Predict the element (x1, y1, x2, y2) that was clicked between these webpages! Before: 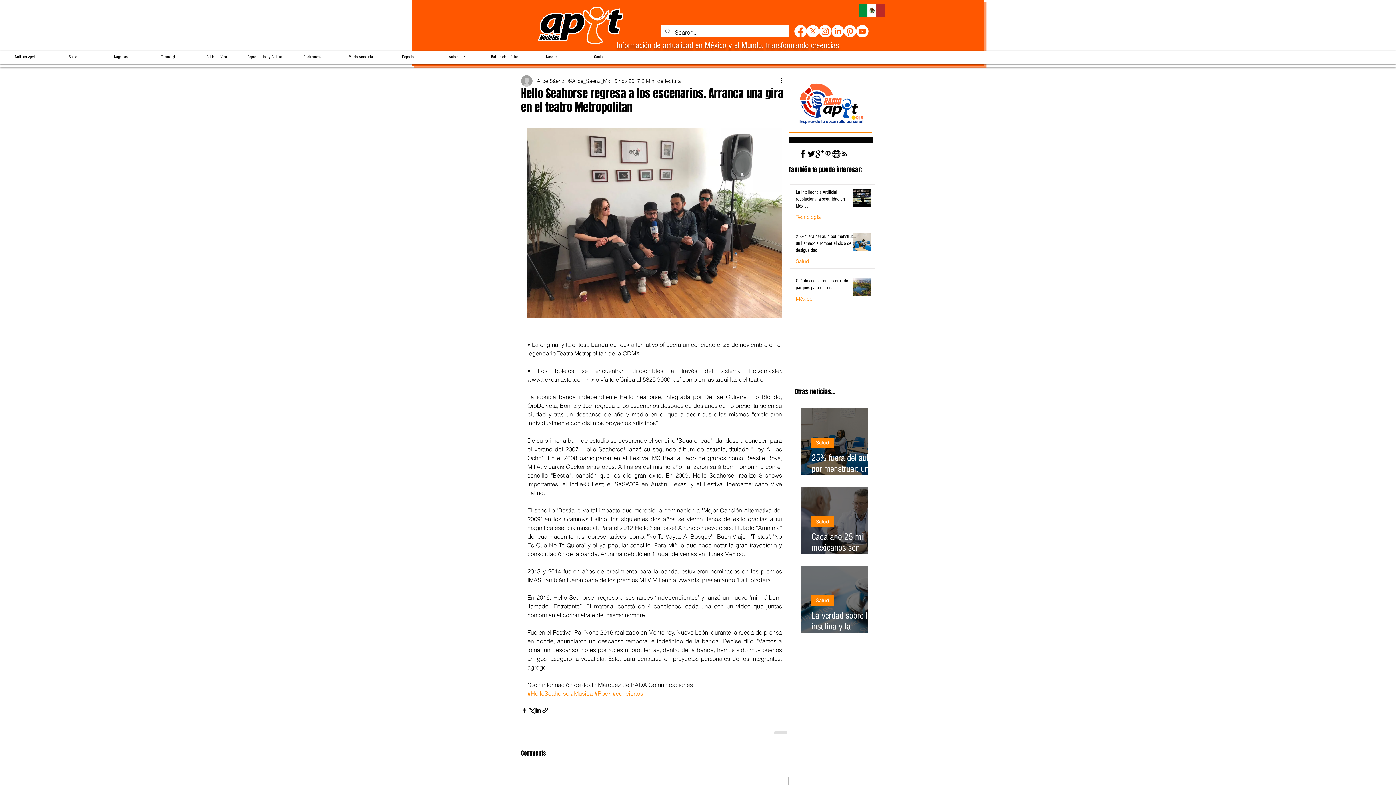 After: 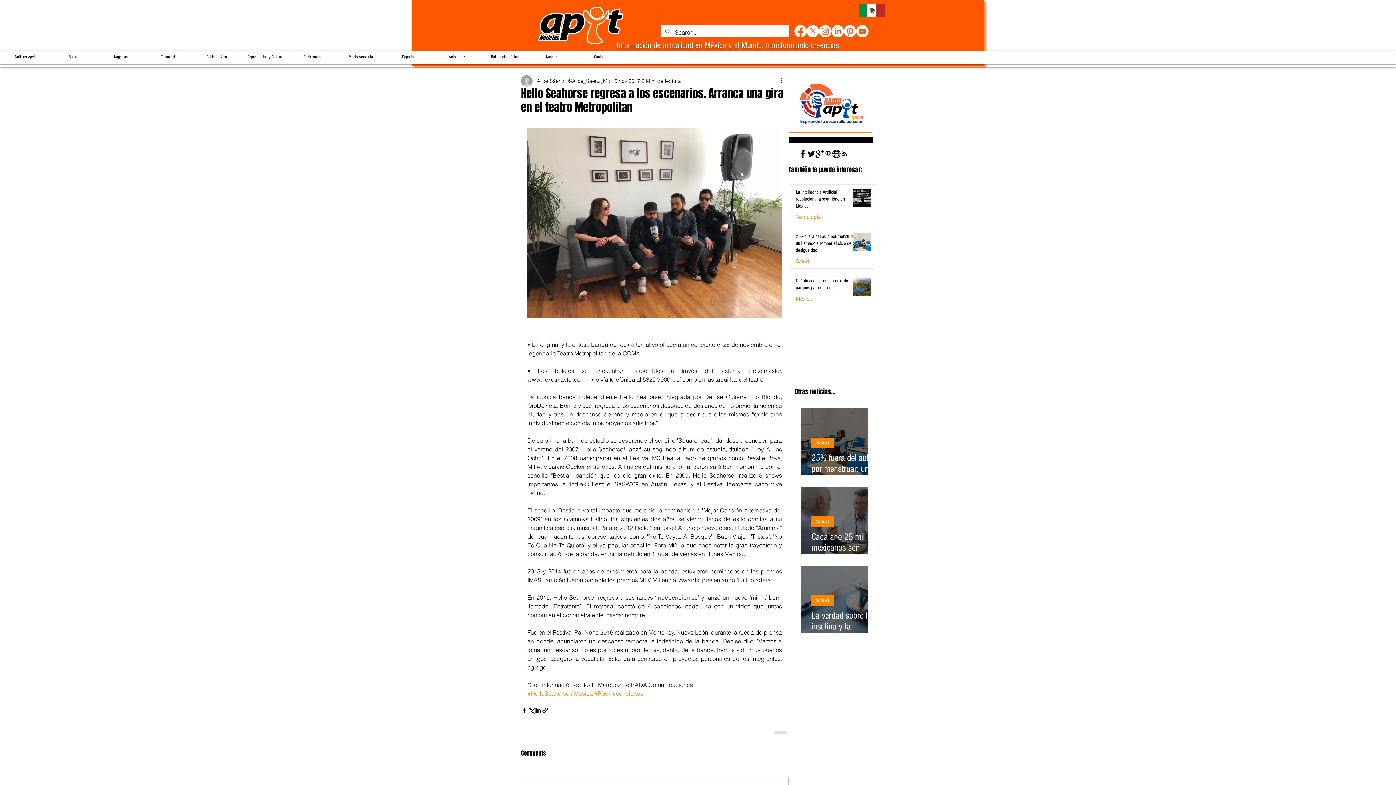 Action: label: Twitter Basic Black  bbox: (807, 149, 815, 158)